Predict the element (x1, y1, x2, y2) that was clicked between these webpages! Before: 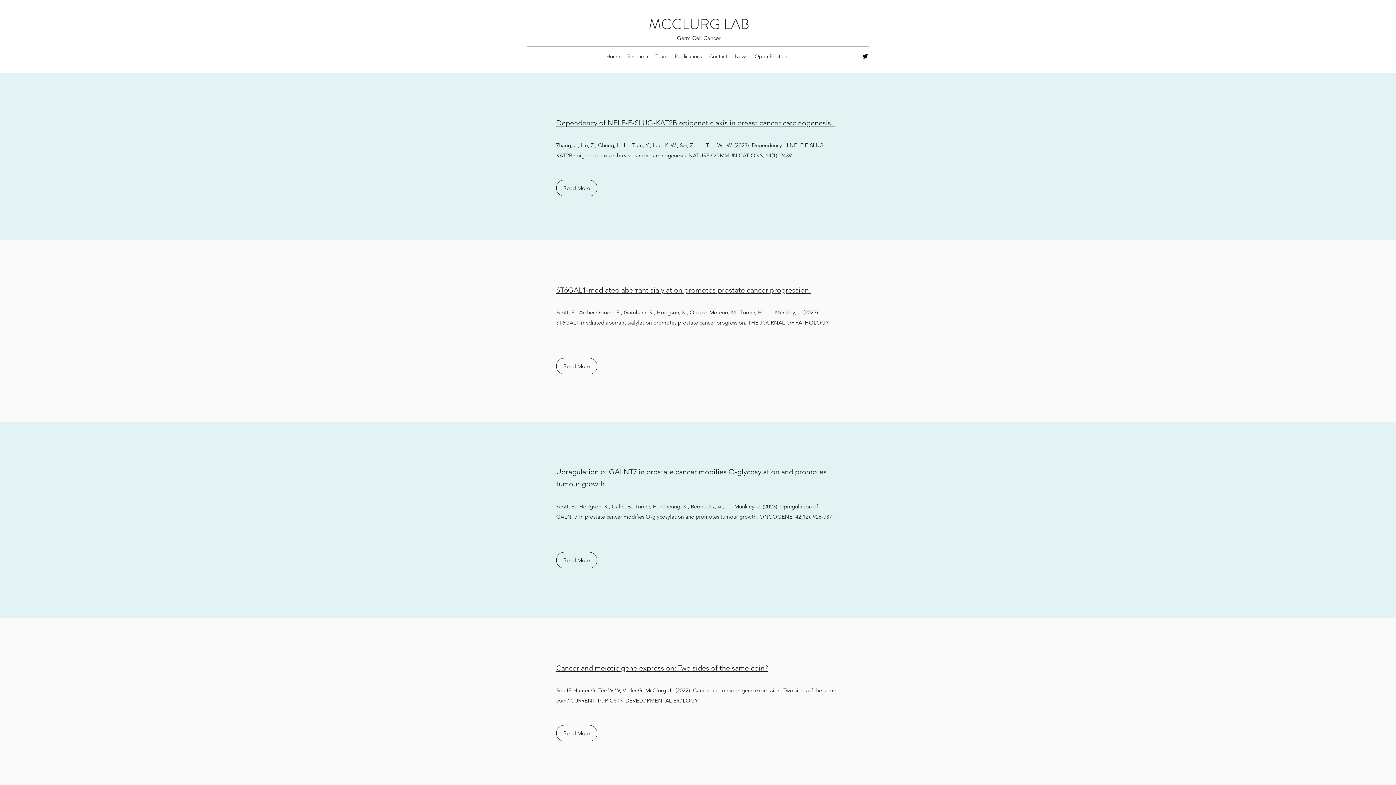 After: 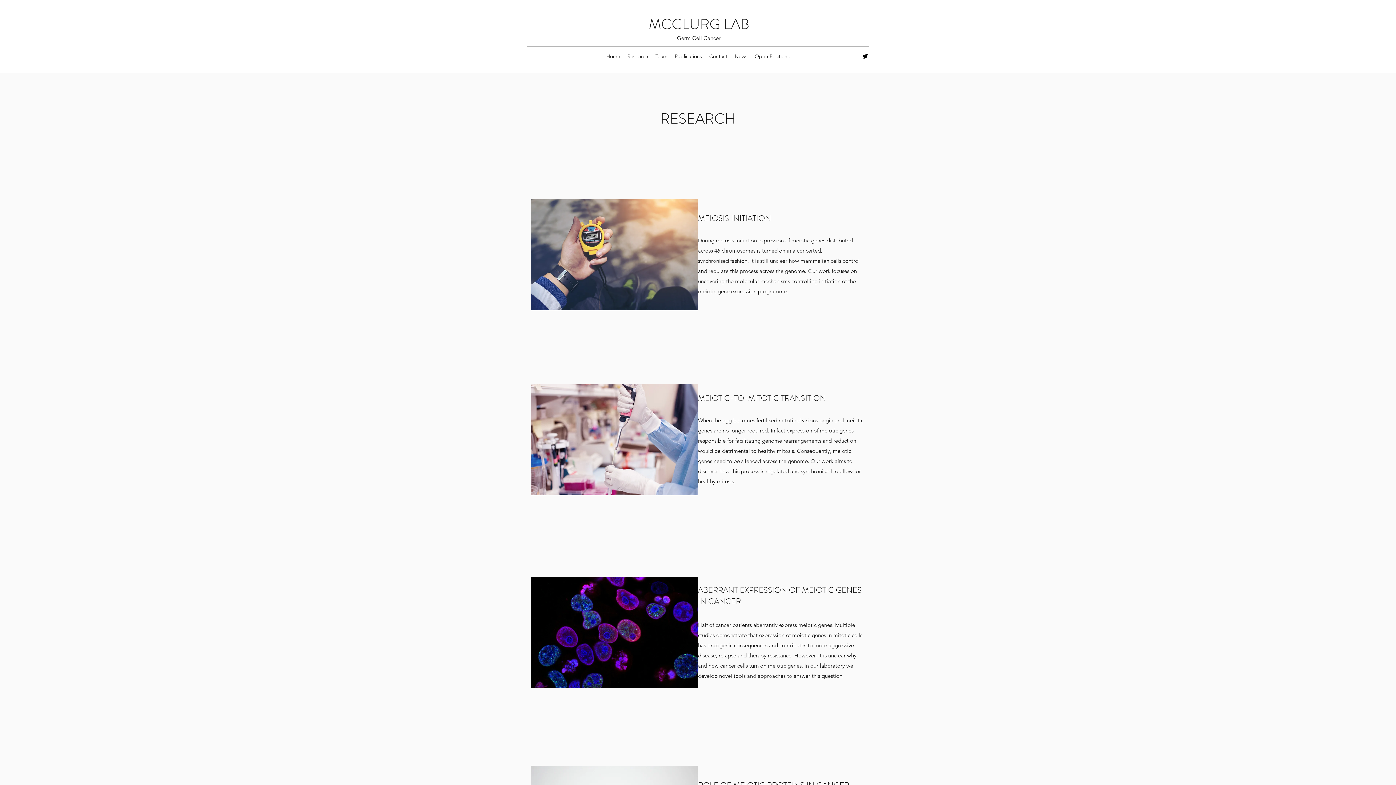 Action: label: Research bbox: (624, 50, 652, 61)